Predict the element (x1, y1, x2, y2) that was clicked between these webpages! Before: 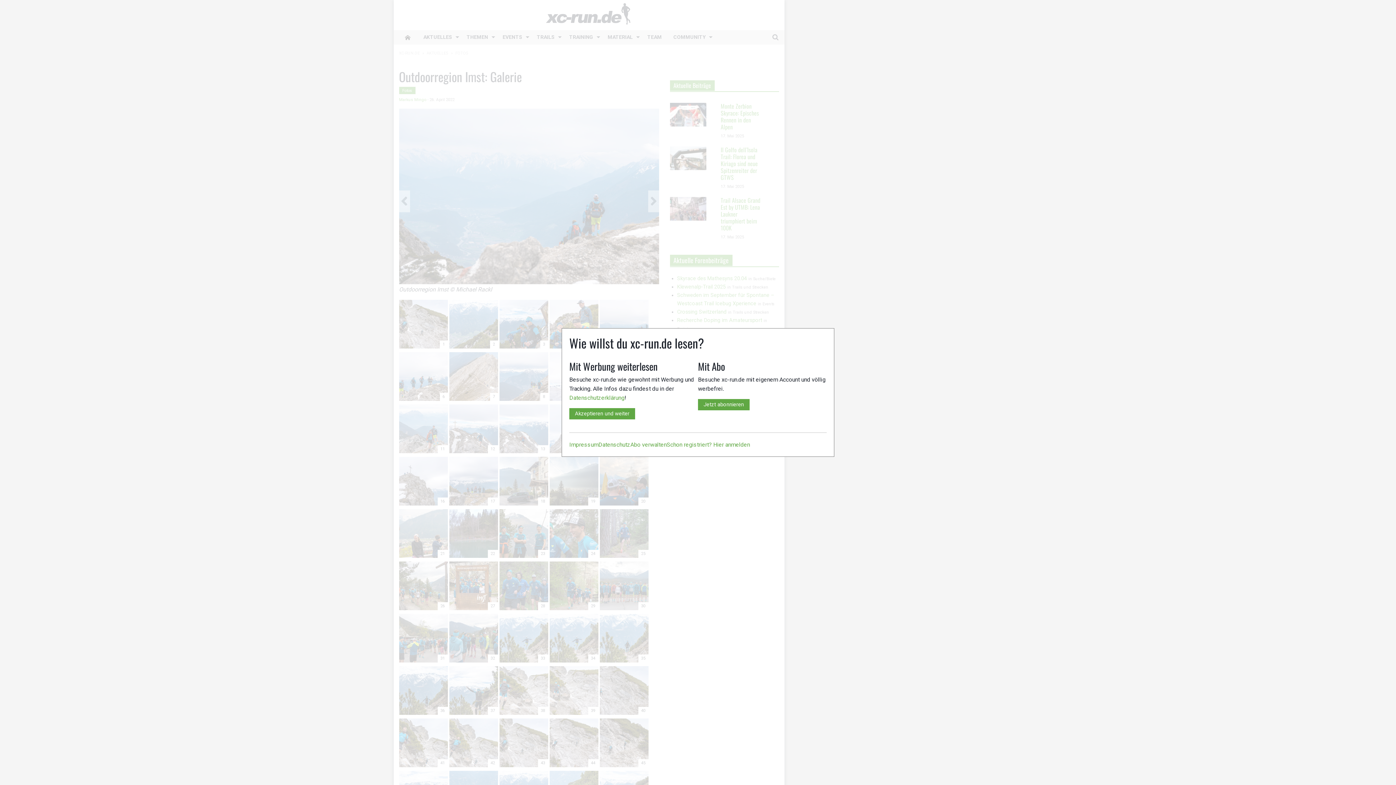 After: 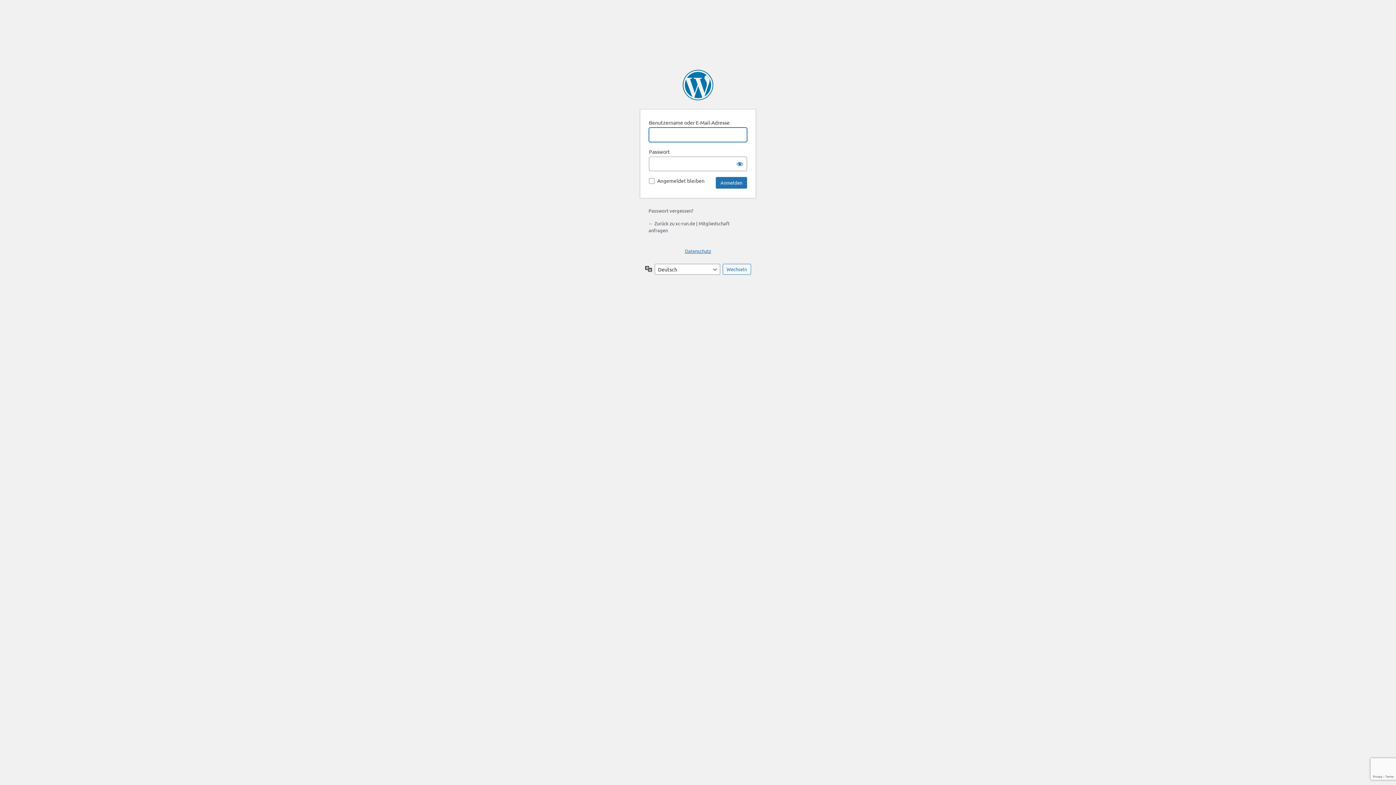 Action: bbox: (666, 441, 750, 448) label: Schon registriert? Hier anmelden